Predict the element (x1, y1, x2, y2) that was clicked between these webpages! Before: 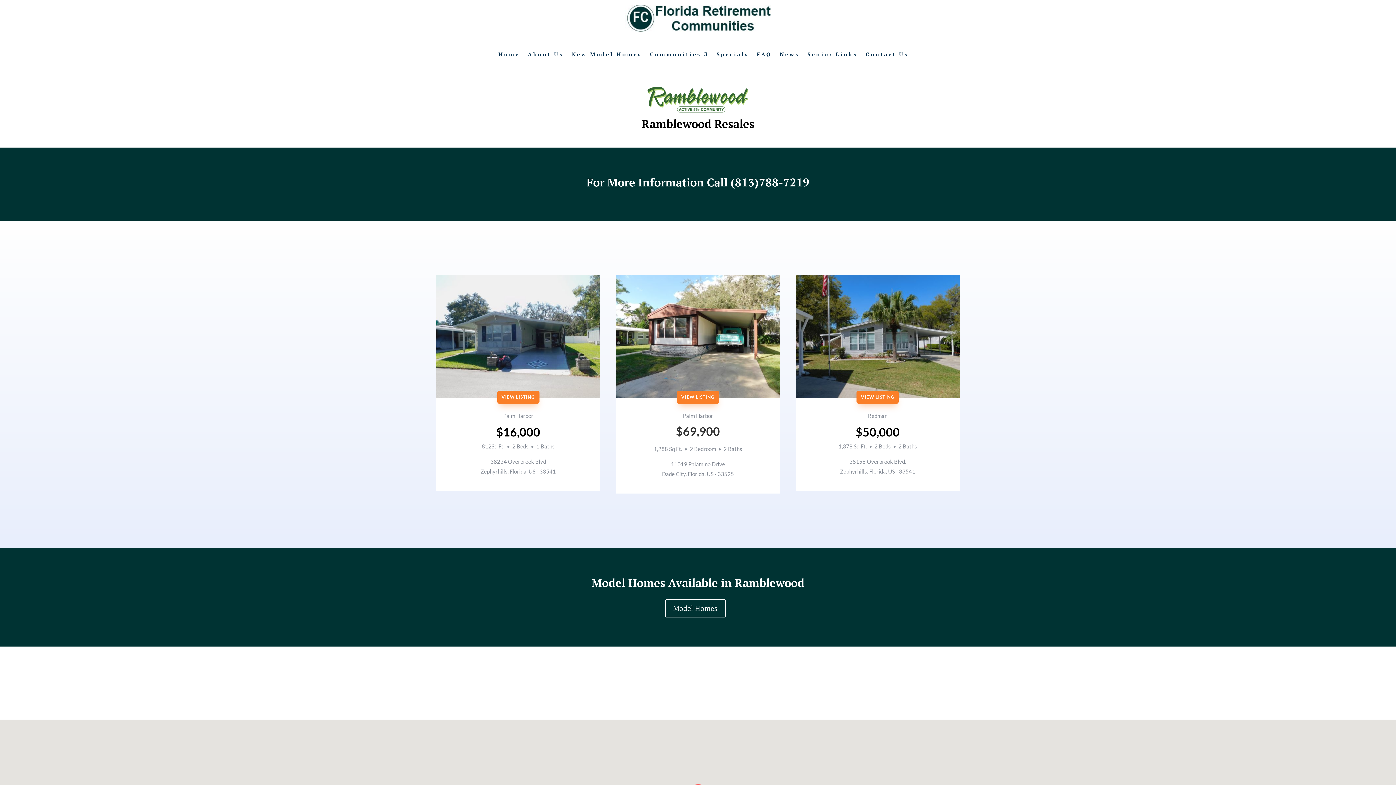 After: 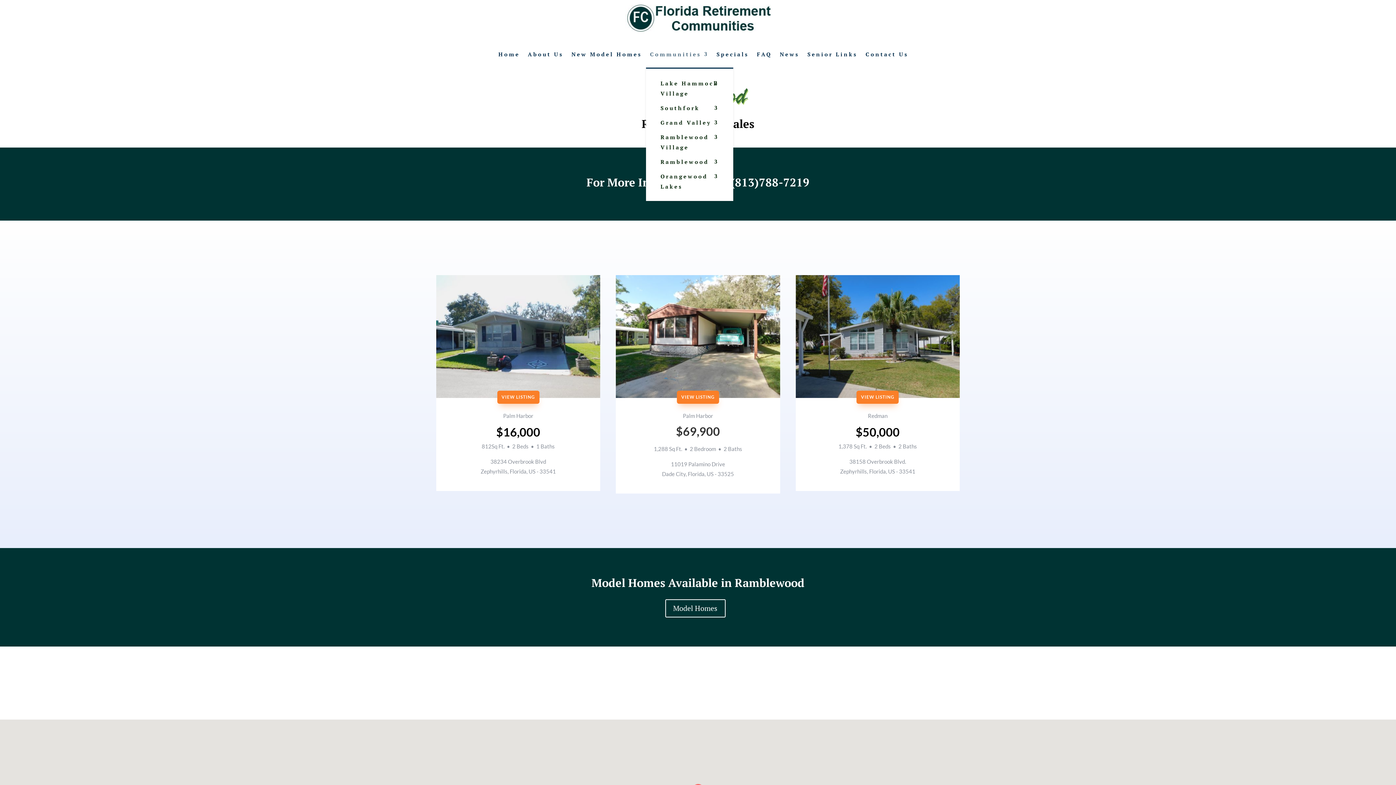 Action: bbox: (650, 40, 708, 68) label: Communities